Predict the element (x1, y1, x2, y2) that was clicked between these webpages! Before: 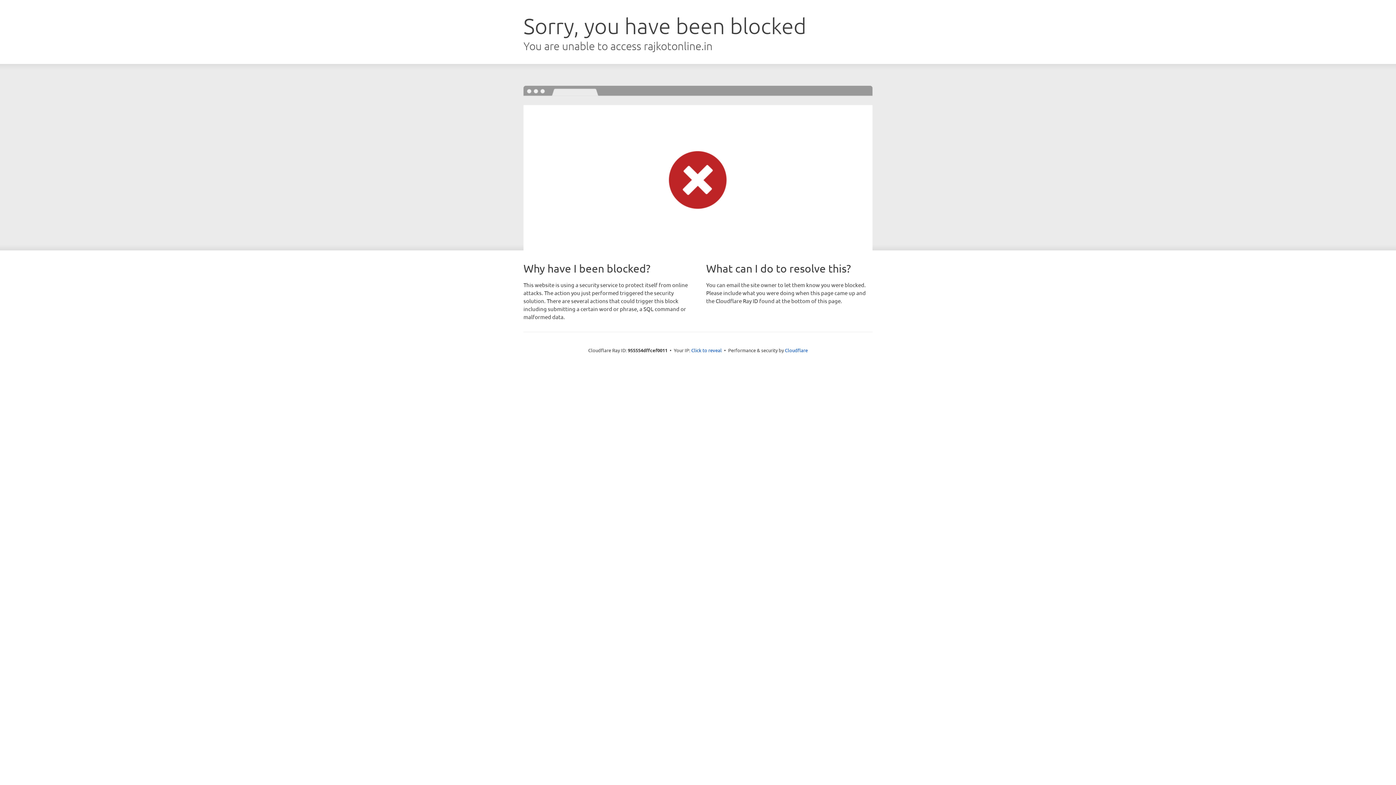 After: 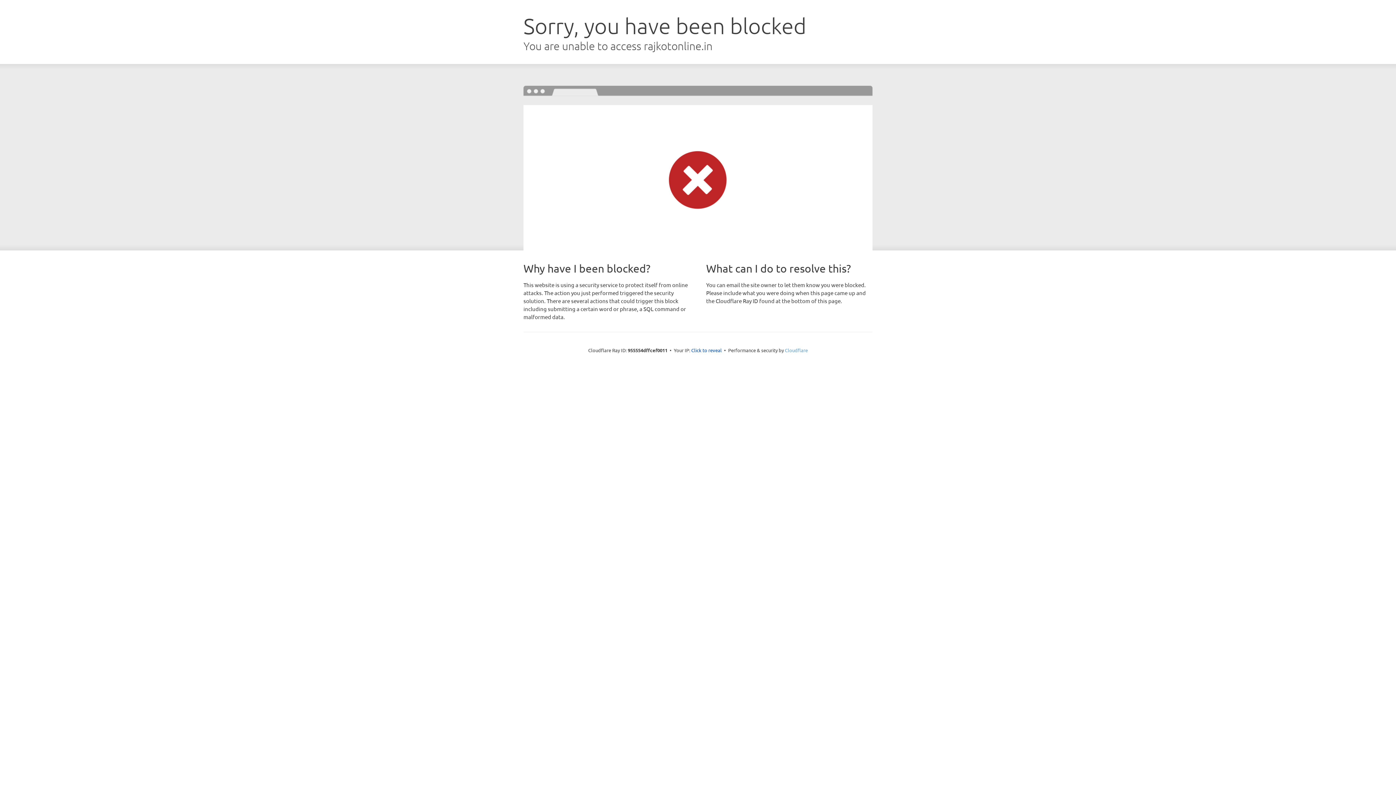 Action: bbox: (785, 347, 808, 353) label: Cloudflare